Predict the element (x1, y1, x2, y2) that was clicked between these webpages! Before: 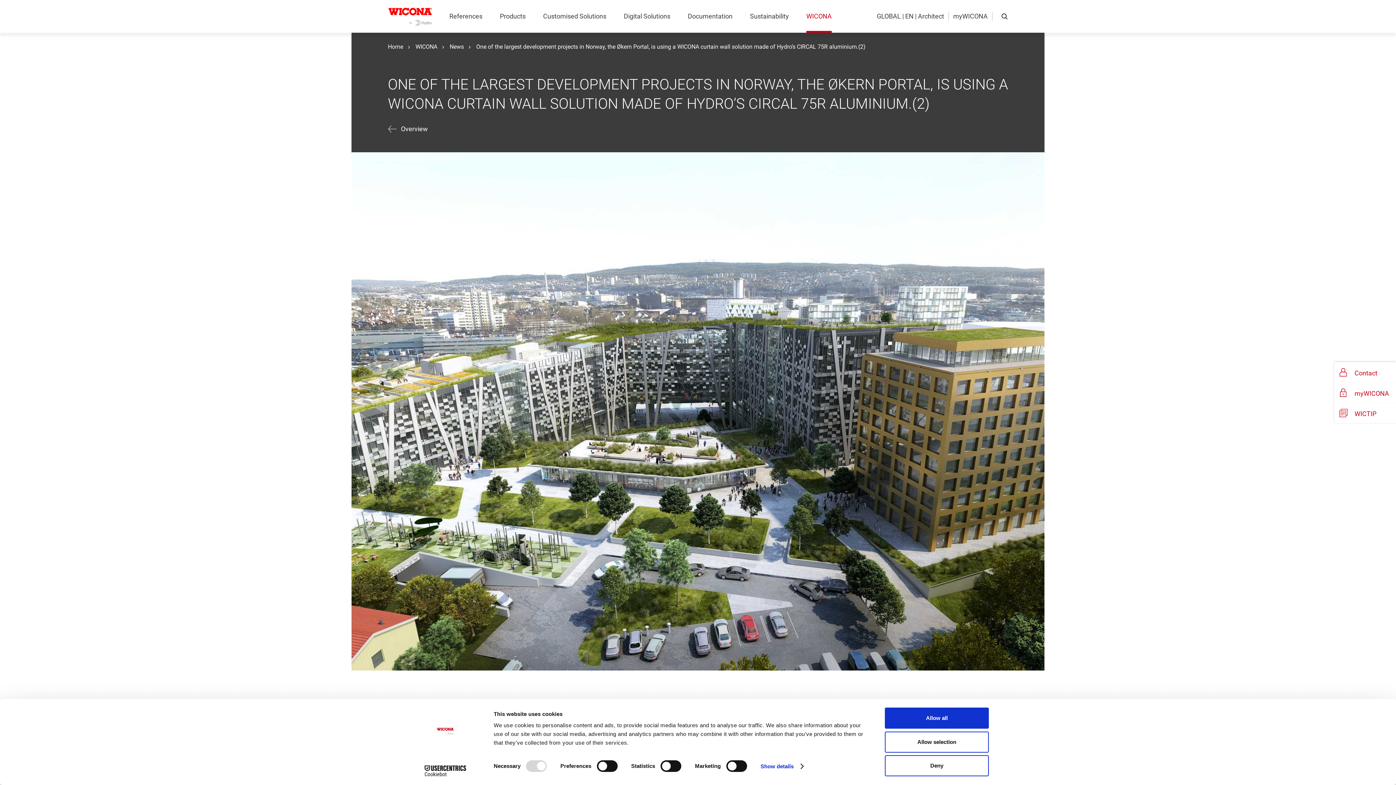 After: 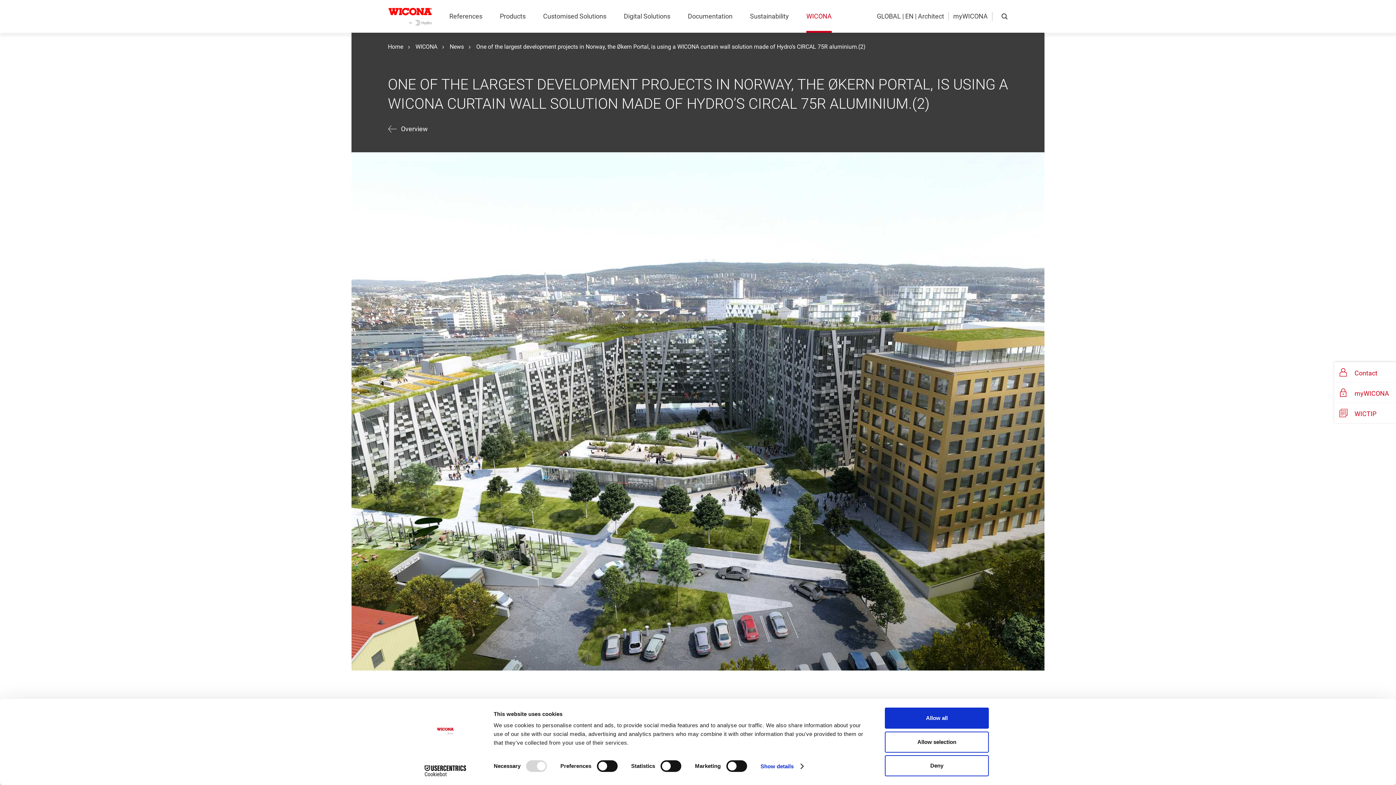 Action: bbox: (1334, 402, 1396, 423) label: WICTIP